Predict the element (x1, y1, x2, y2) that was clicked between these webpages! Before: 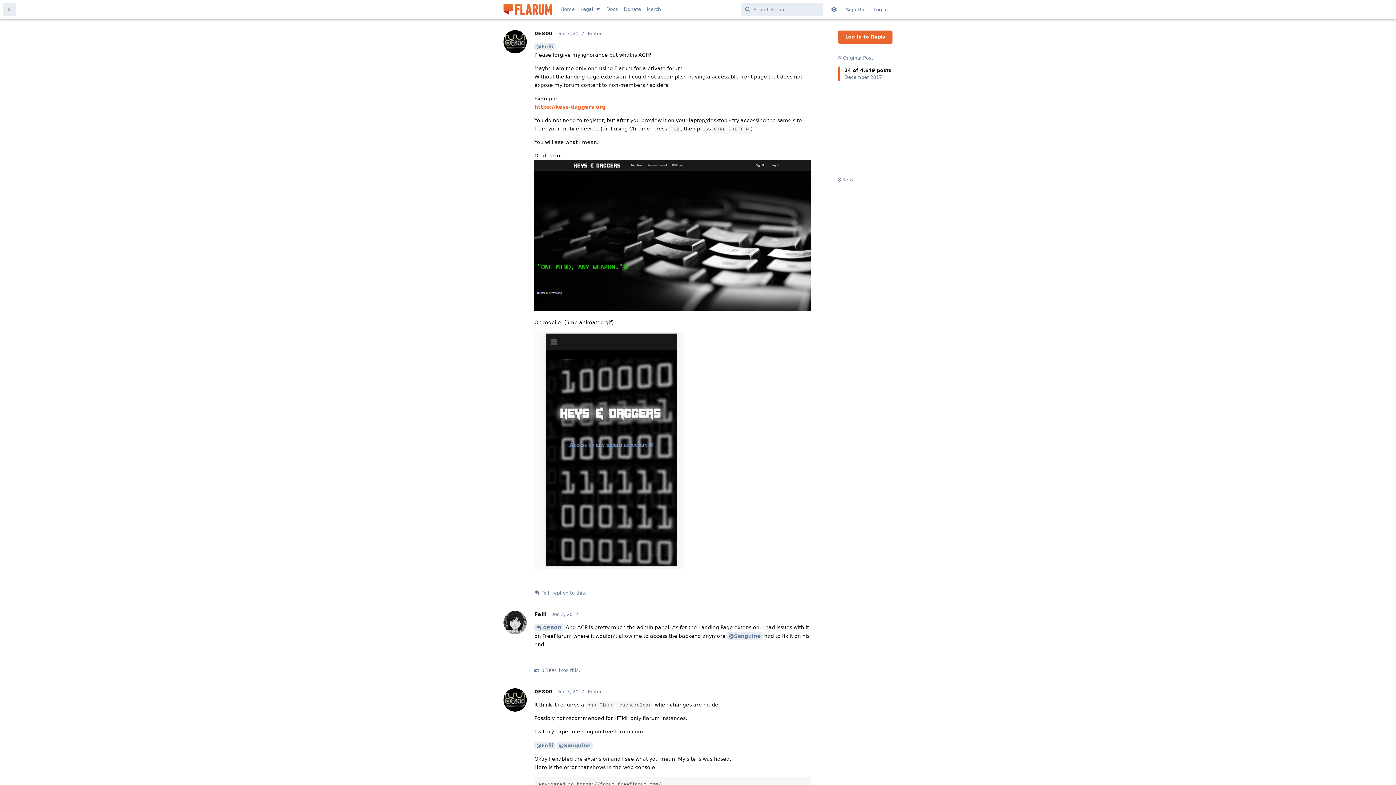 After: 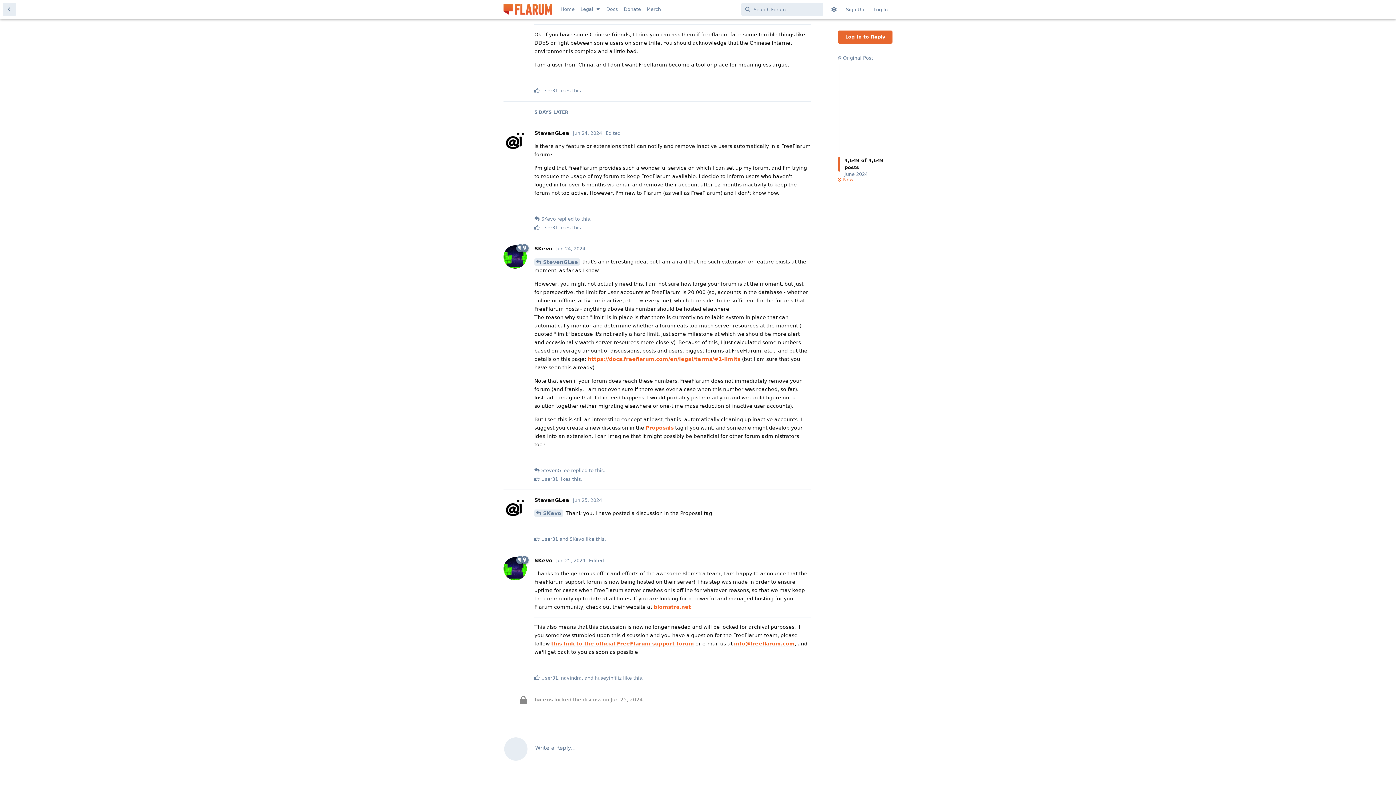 Action: bbox: (837, 177, 853, 182) label:  Now